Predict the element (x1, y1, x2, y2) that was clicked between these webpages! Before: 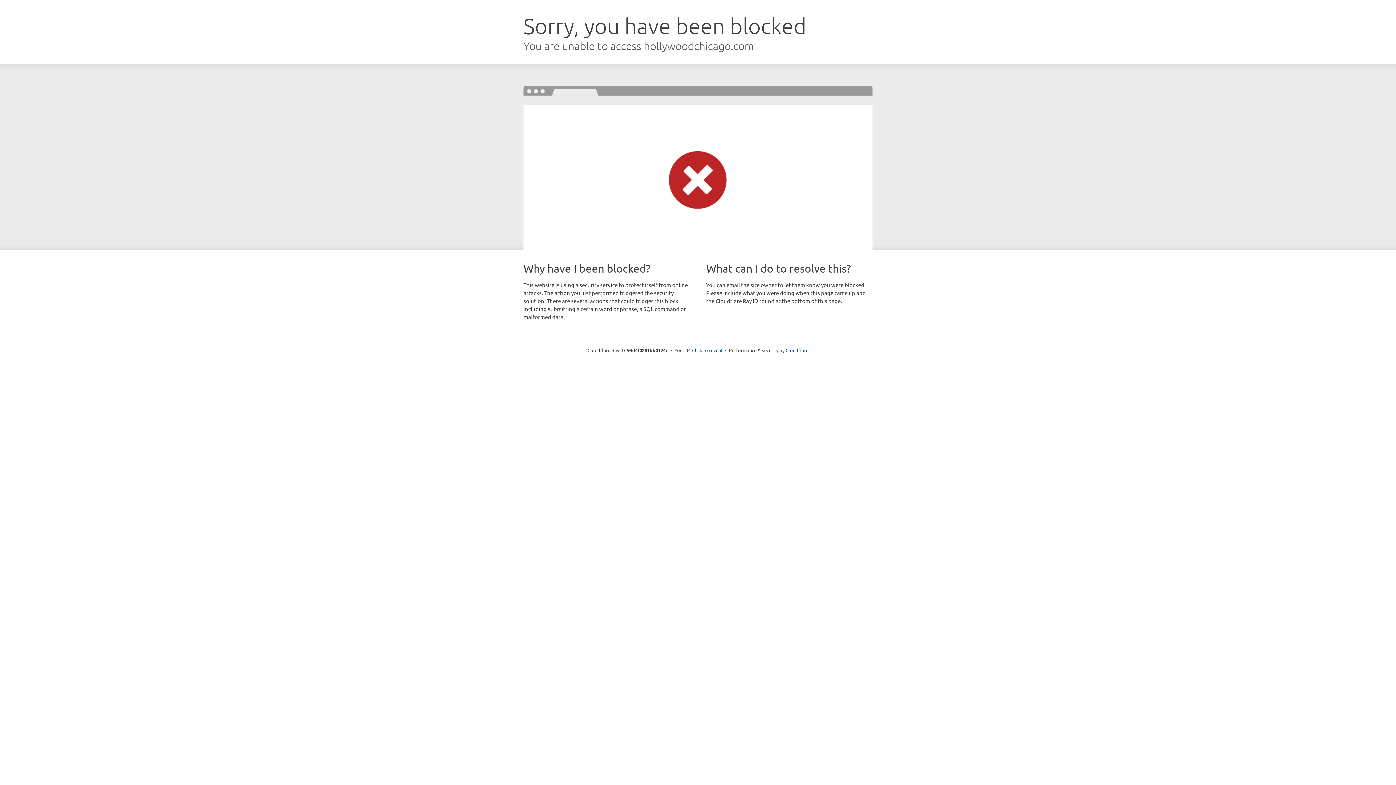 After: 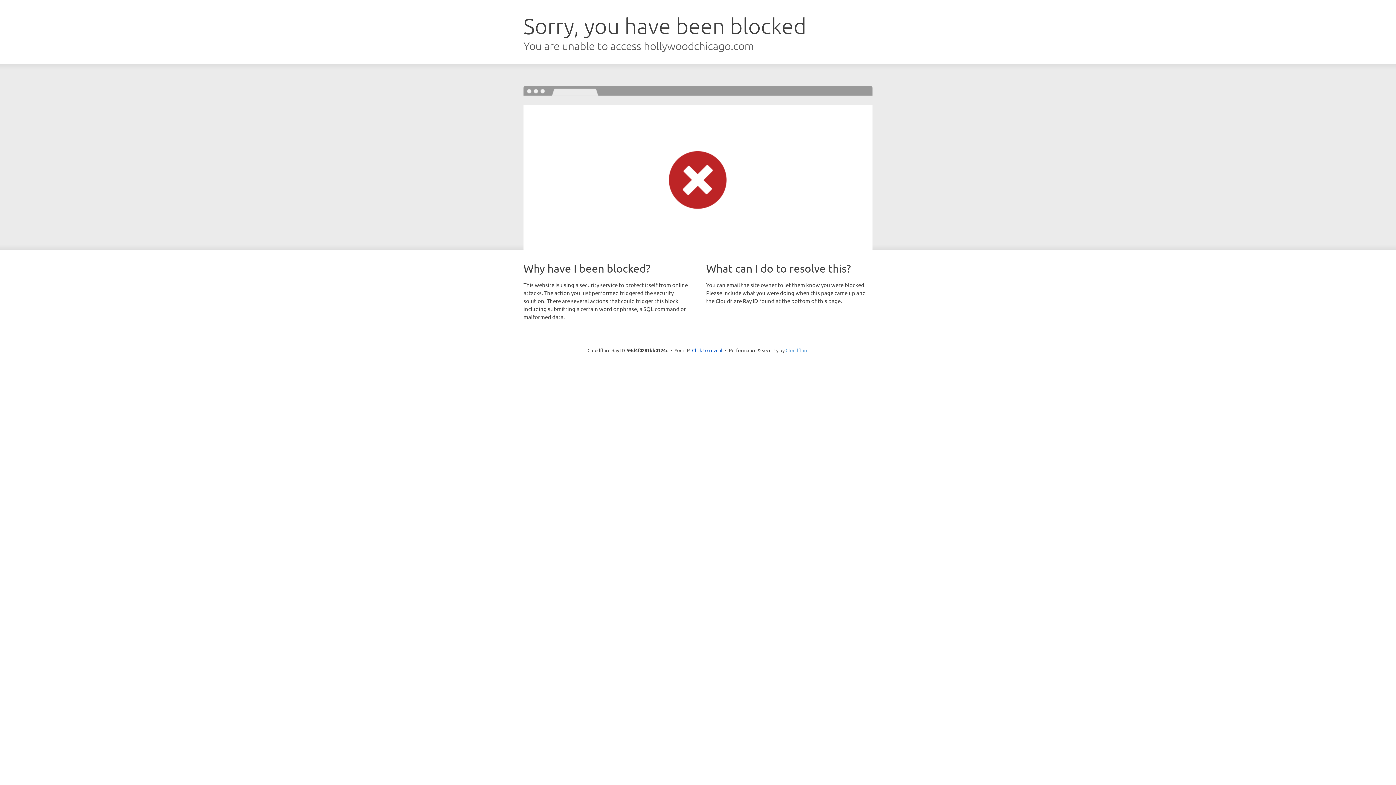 Action: bbox: (785, 347, 808, 353) label: Cloudflare